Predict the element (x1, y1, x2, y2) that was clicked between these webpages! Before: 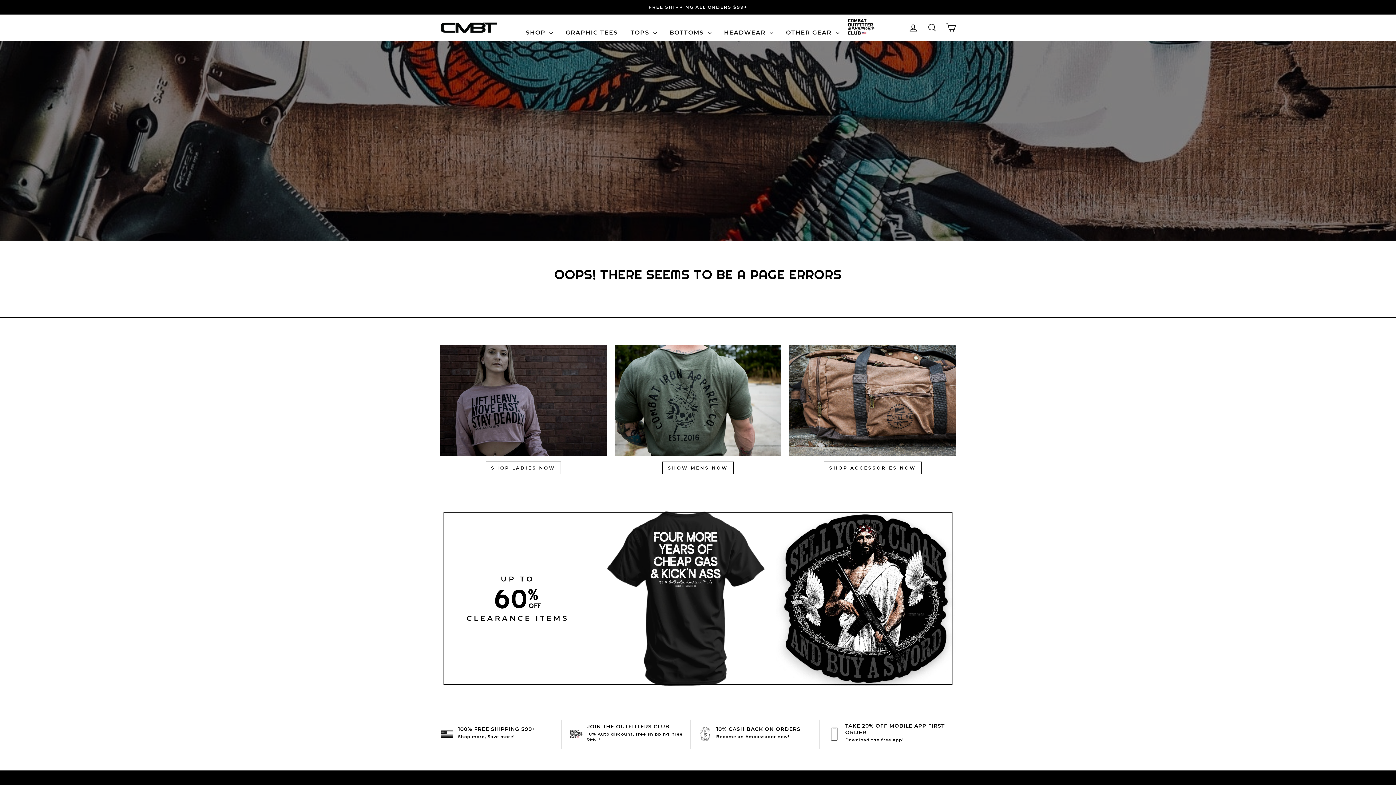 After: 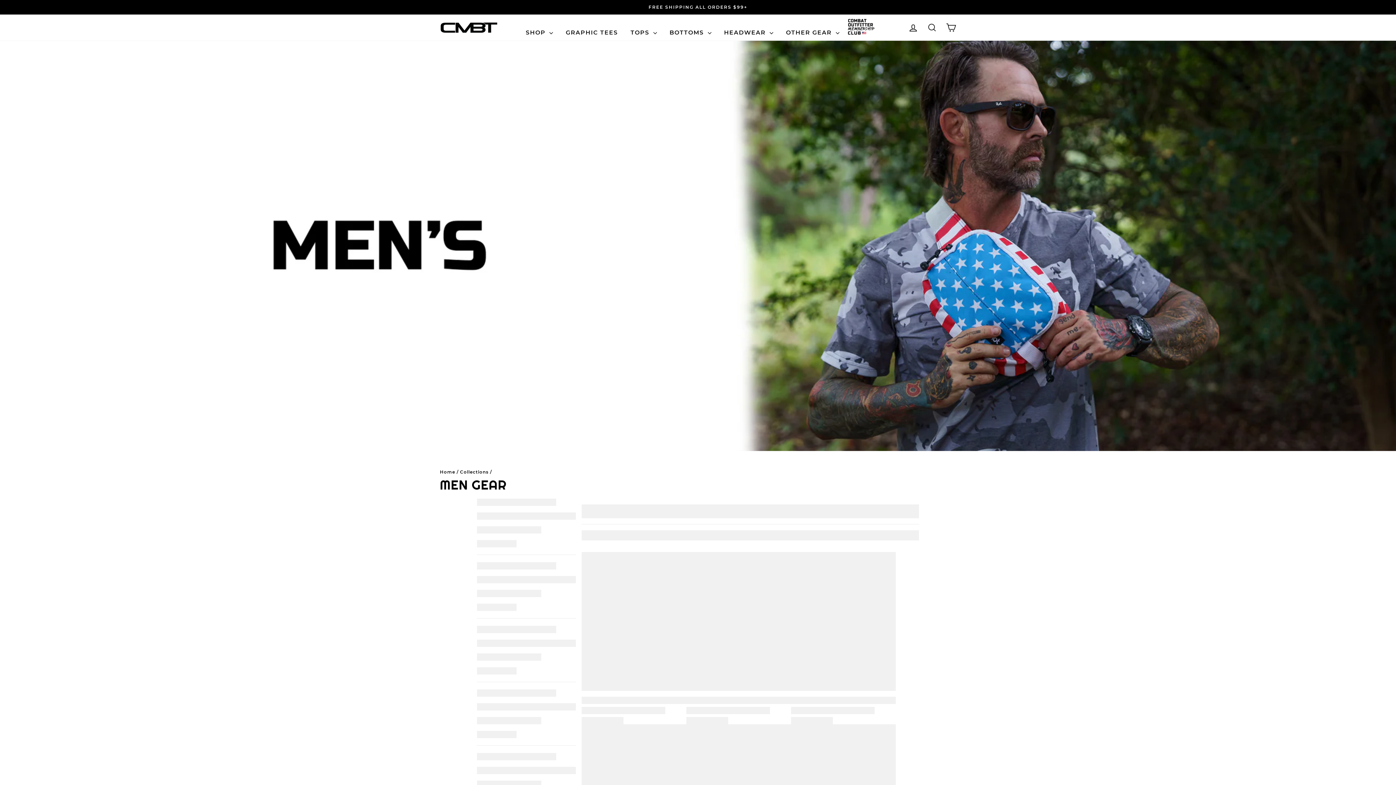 Action: label: SHOW MENS NOW bbox: (662, 461, 733, 474)